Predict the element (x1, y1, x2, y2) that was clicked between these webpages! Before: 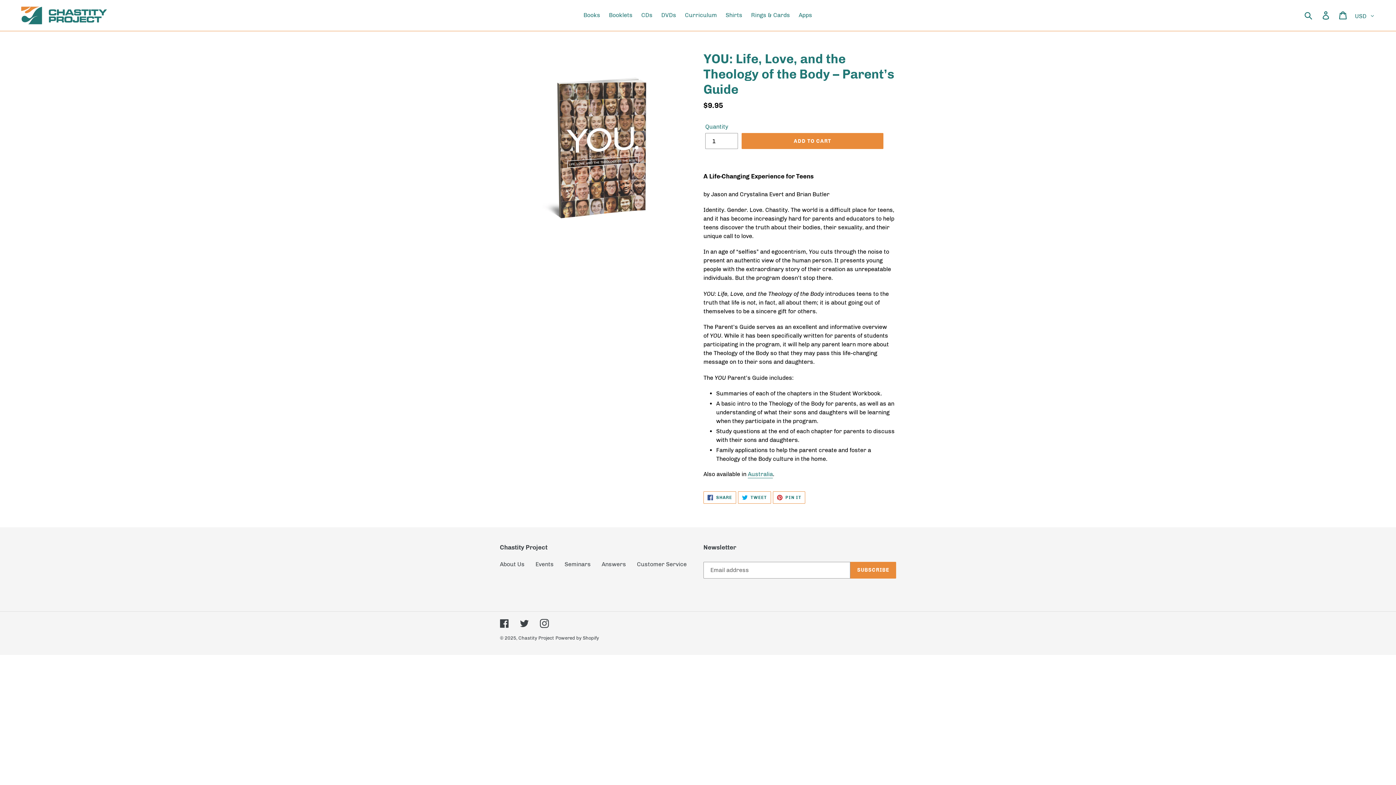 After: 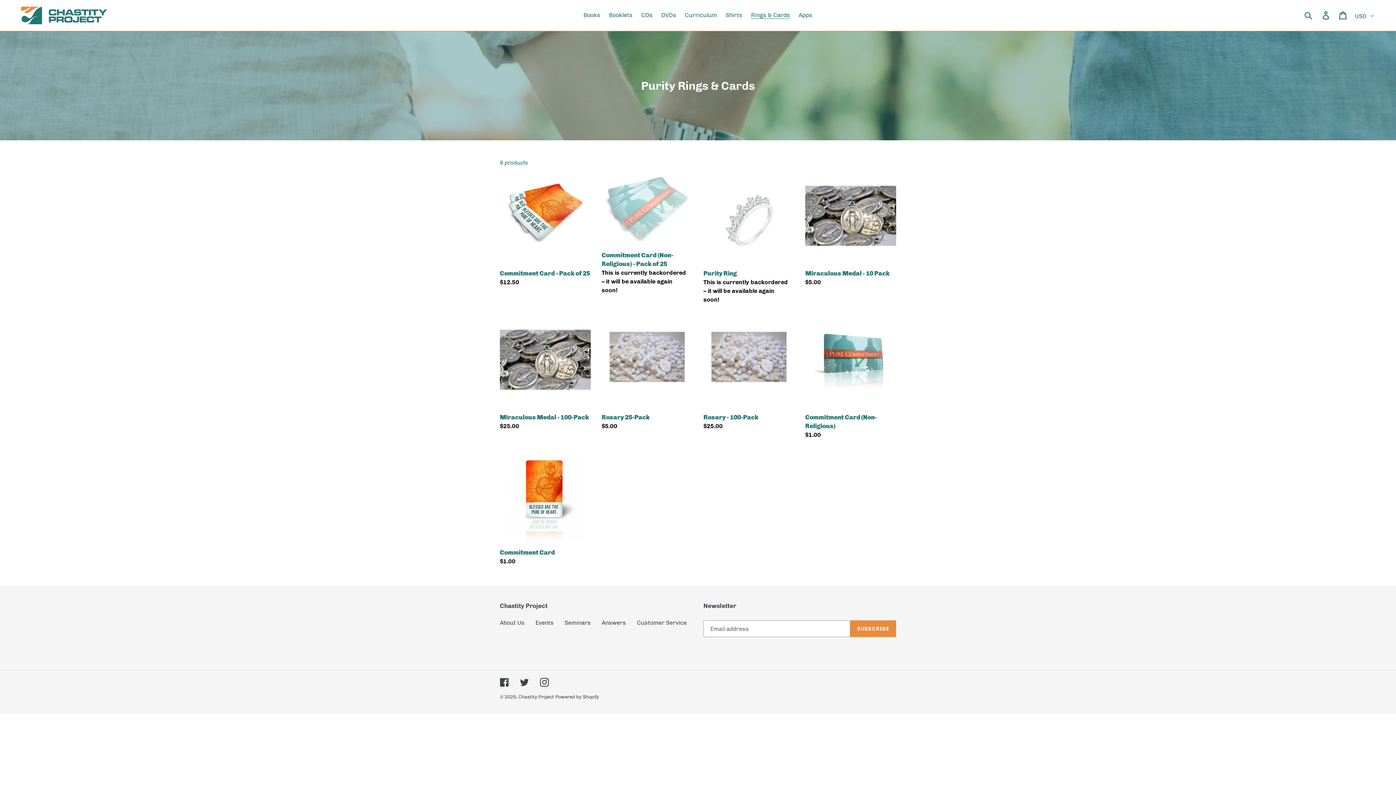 Action: bbox: (747, 9, 793, 20) label: Rings & Cards